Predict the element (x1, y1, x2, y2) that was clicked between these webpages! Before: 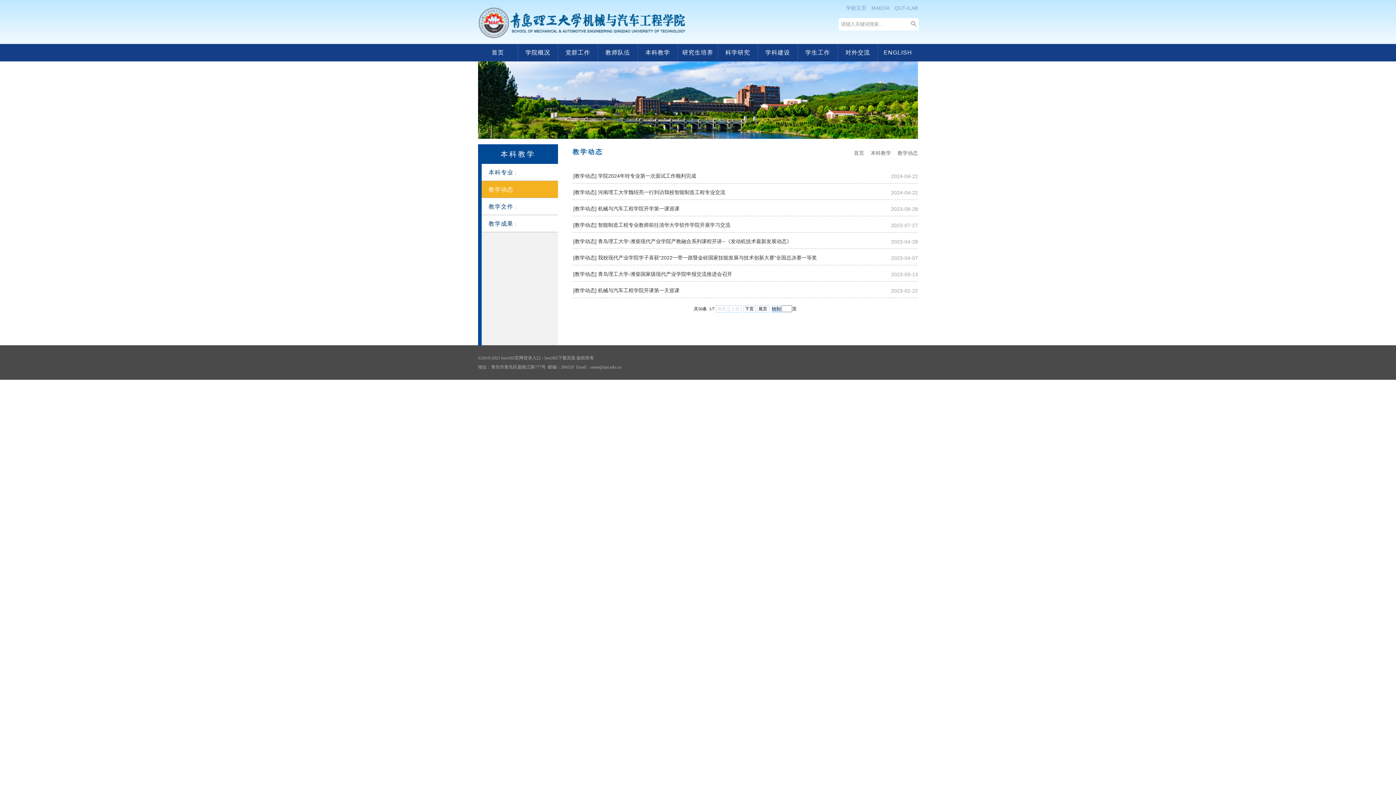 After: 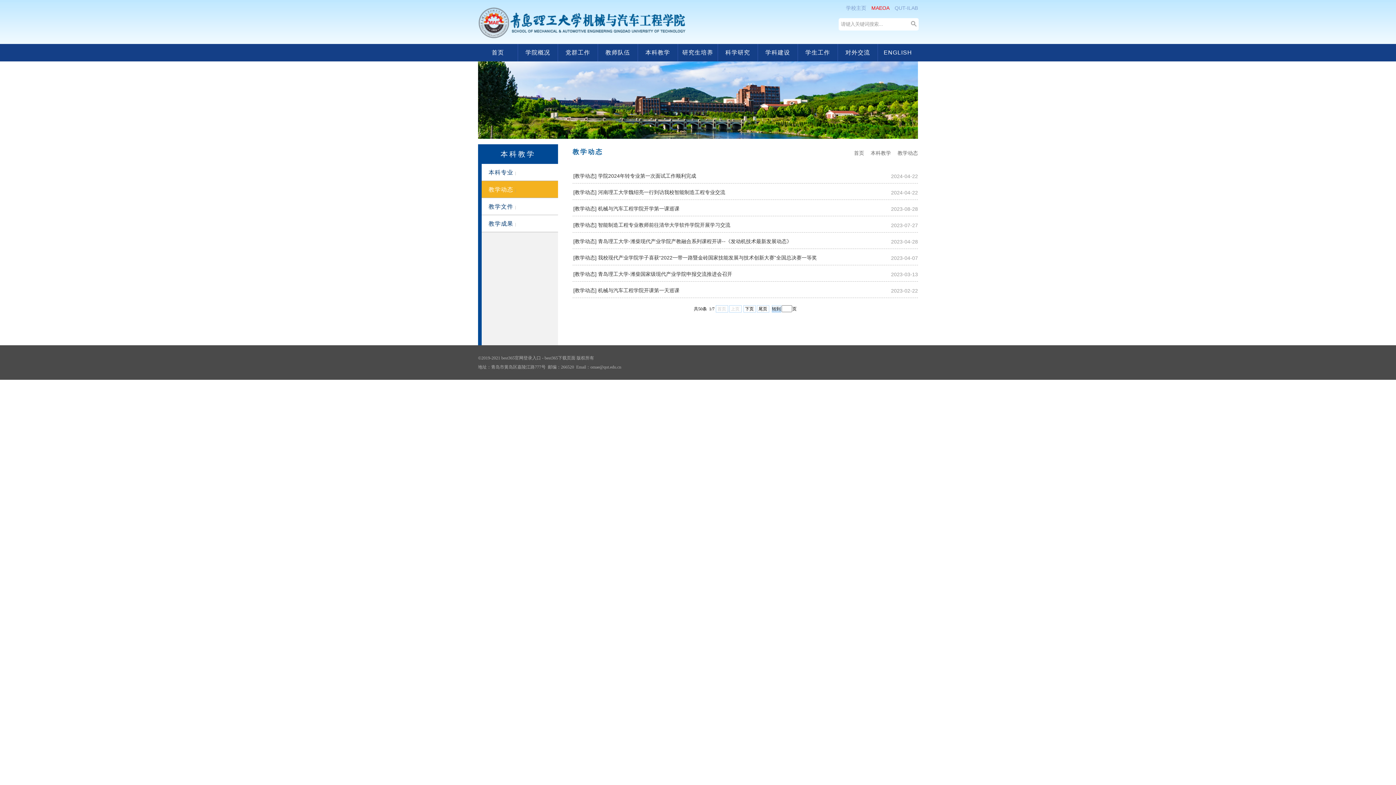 Action: label: MAEOA bbox: (871, 5, 889, 10)